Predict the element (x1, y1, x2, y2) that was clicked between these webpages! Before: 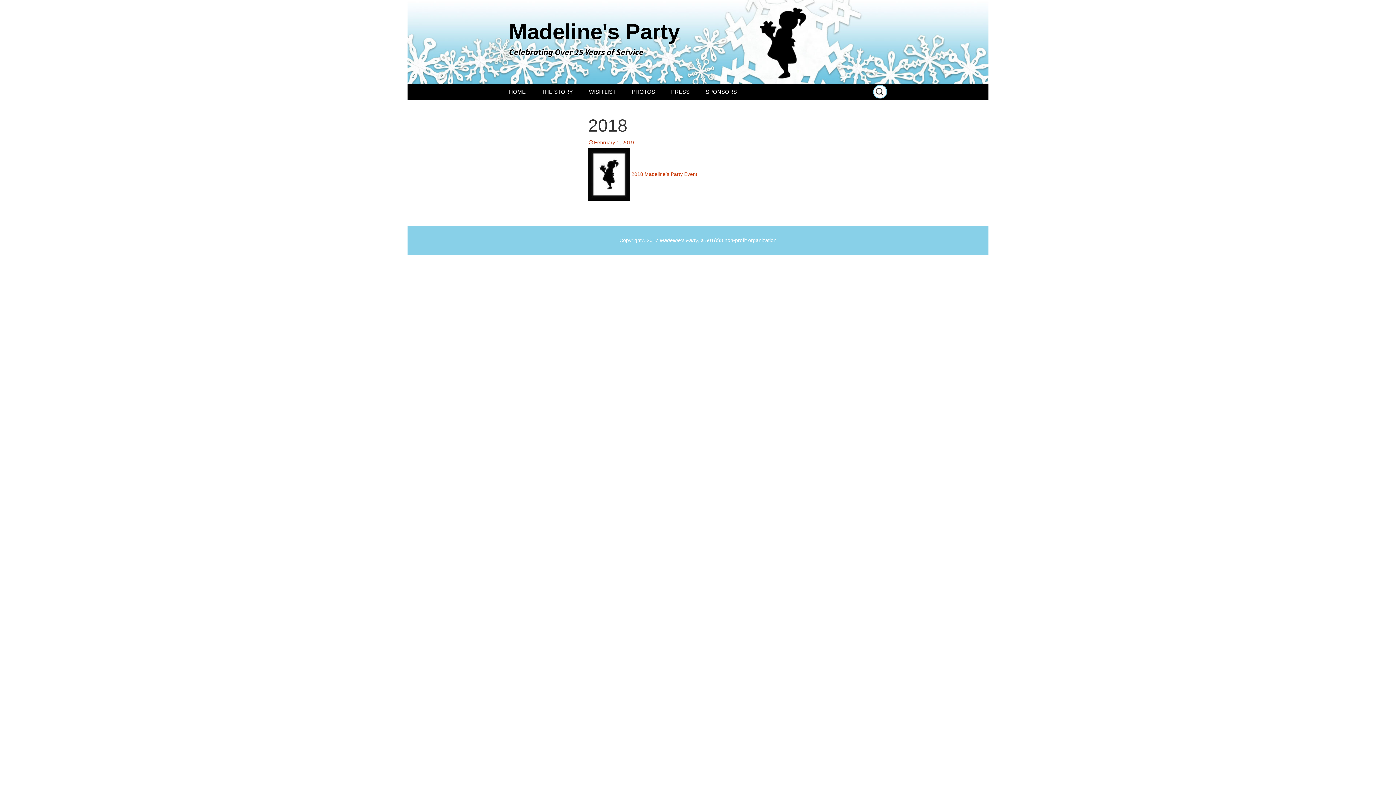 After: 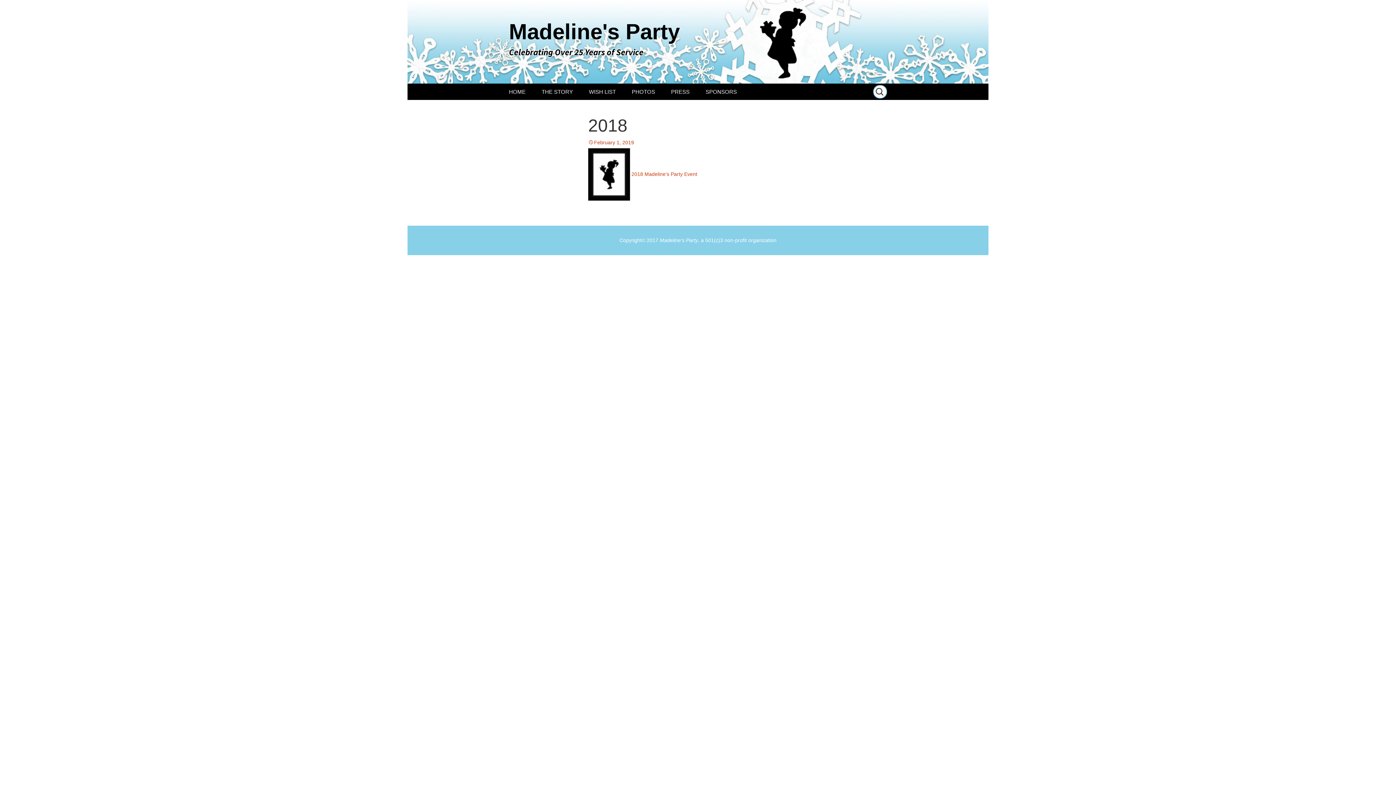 Action: bbox: (588, 139, 634, 145) label: February 1, 2019